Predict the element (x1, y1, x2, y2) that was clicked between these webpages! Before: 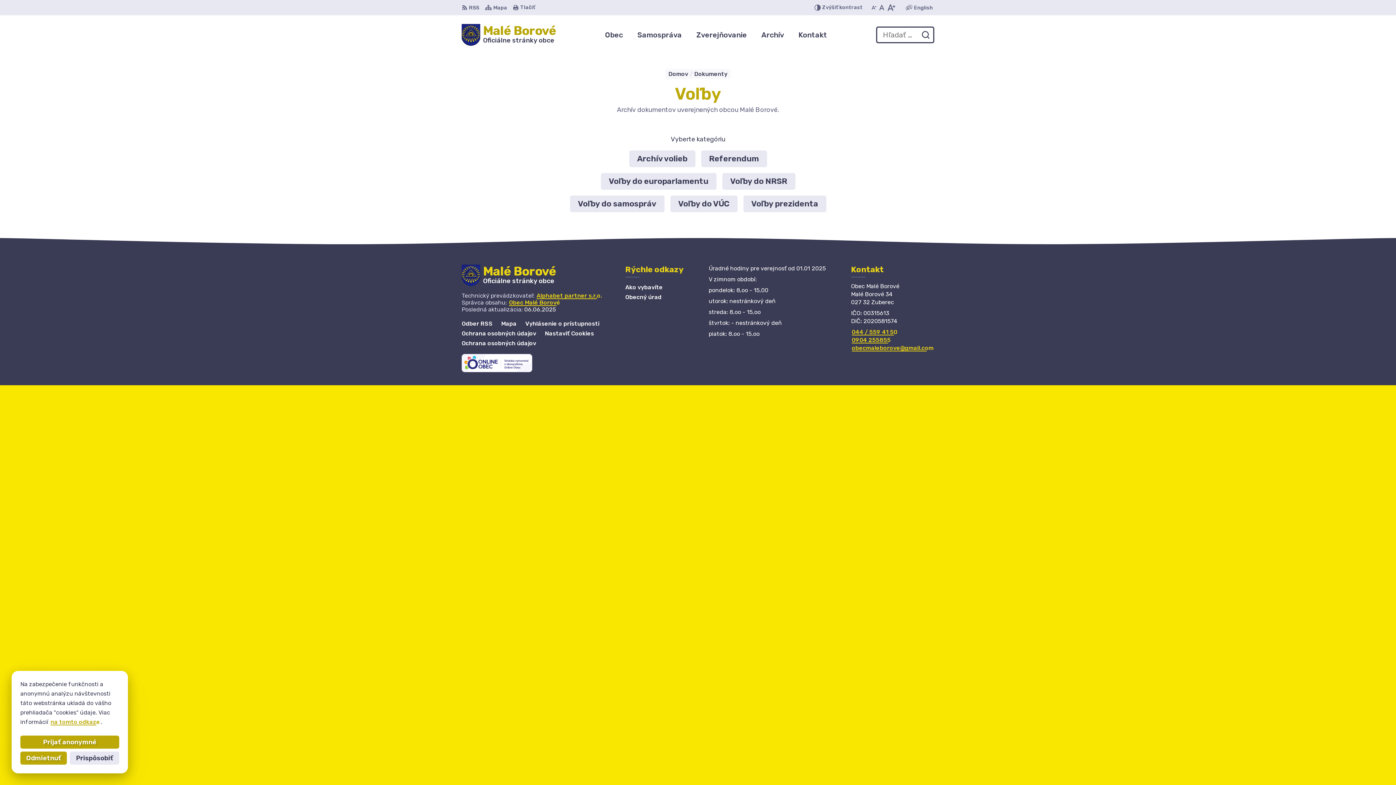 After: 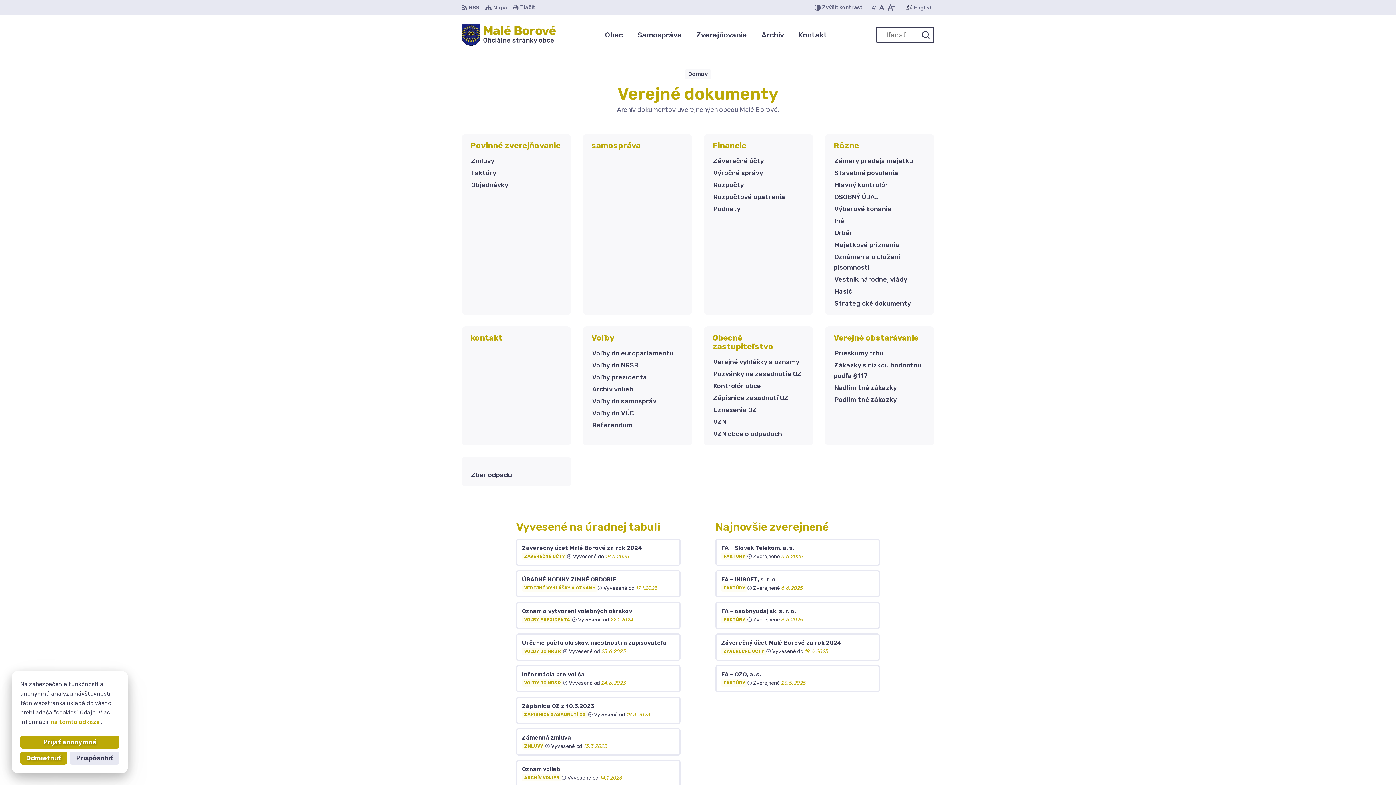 Action: label: Dokumenty bbox: (694, 70, 727, 77)